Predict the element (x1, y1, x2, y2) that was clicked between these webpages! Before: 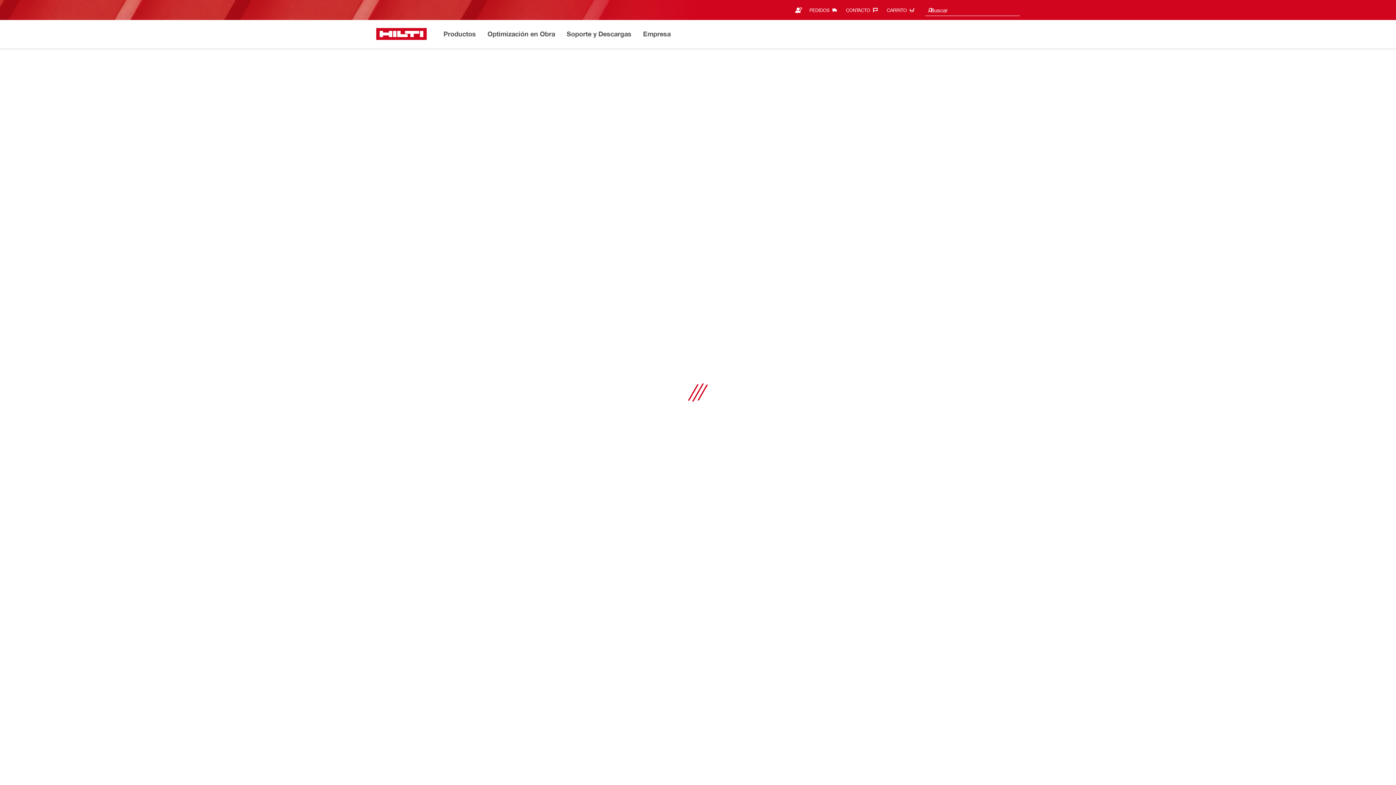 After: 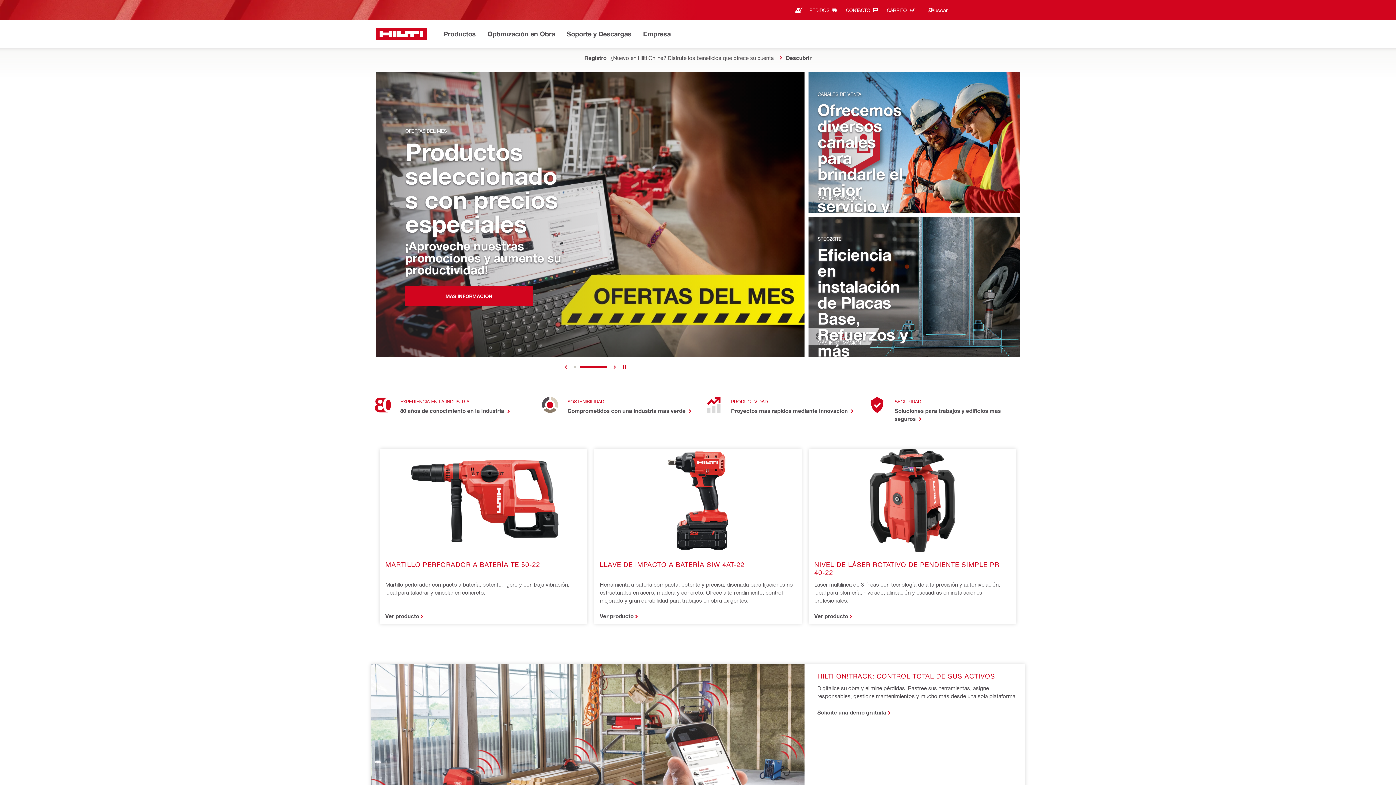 Action: label: Inicio bbox: (376, 28, 426, 40)